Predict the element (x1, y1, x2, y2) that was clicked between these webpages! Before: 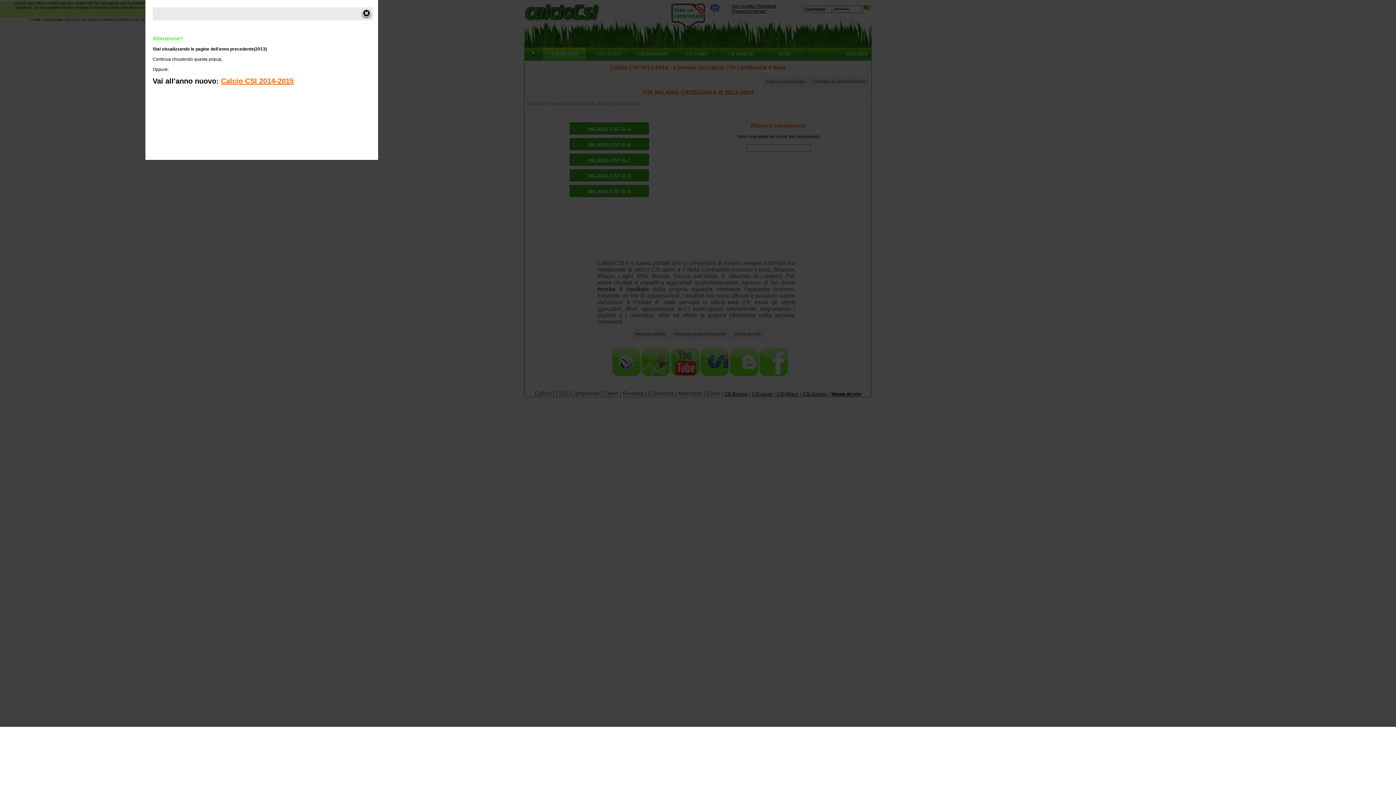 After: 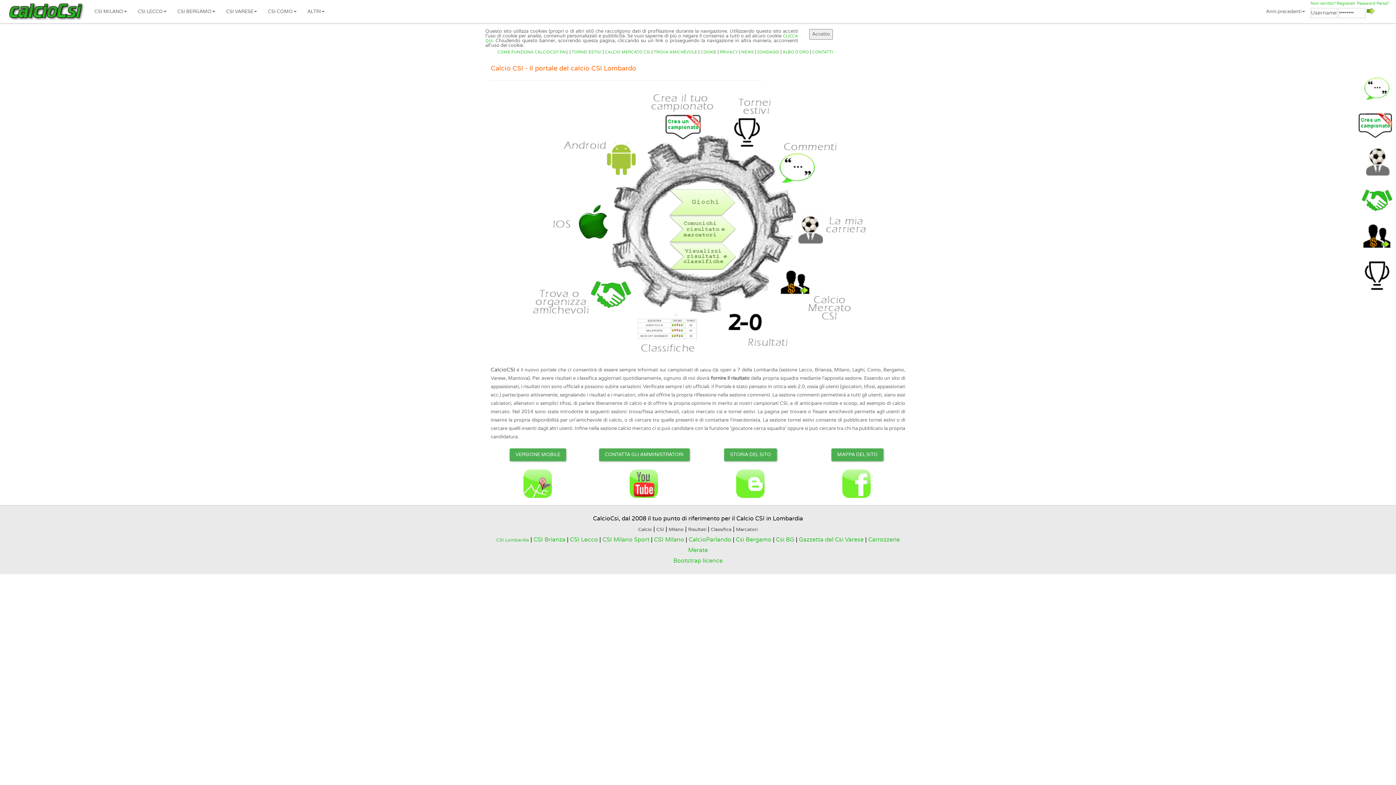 Action: label: Calcio CSI 2014-2015 bbox: (221, 77, 293, 85)